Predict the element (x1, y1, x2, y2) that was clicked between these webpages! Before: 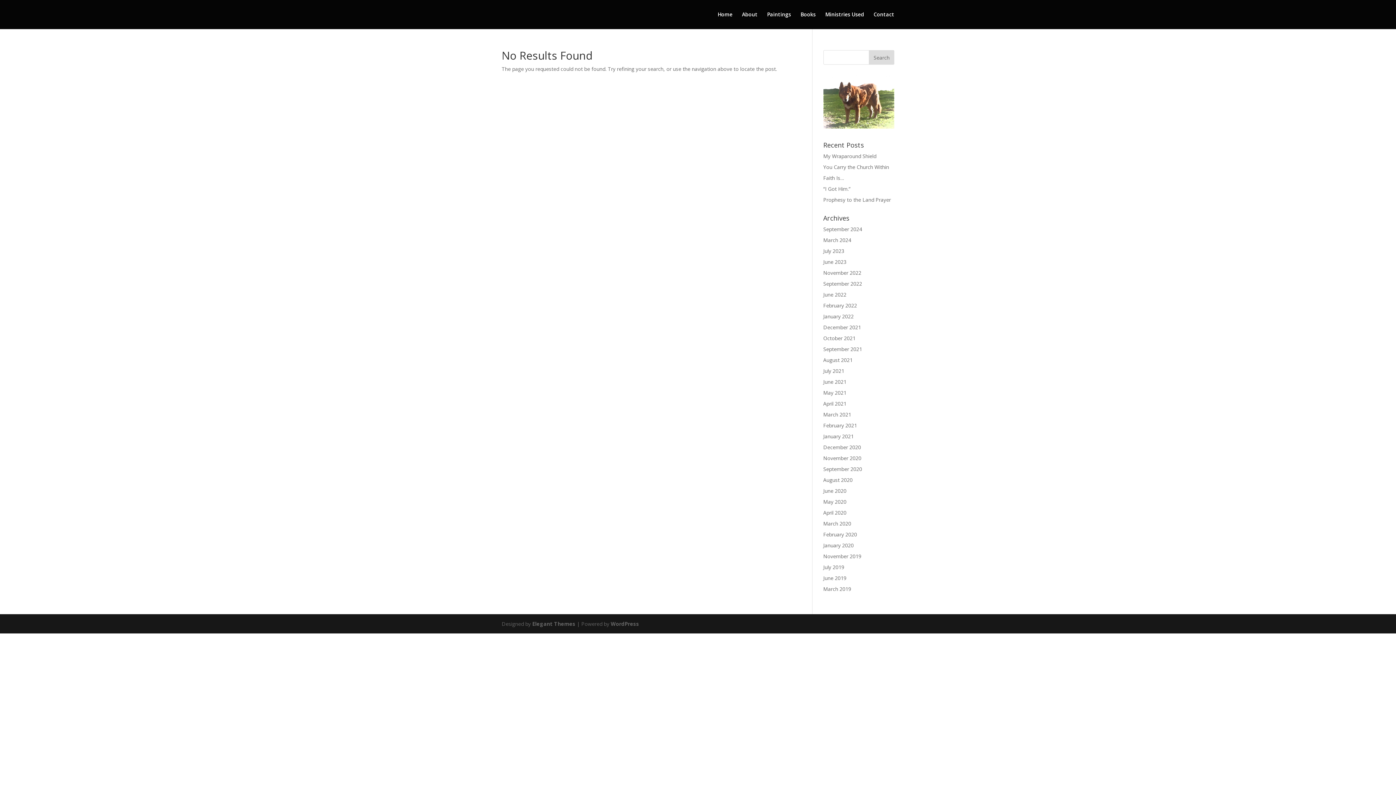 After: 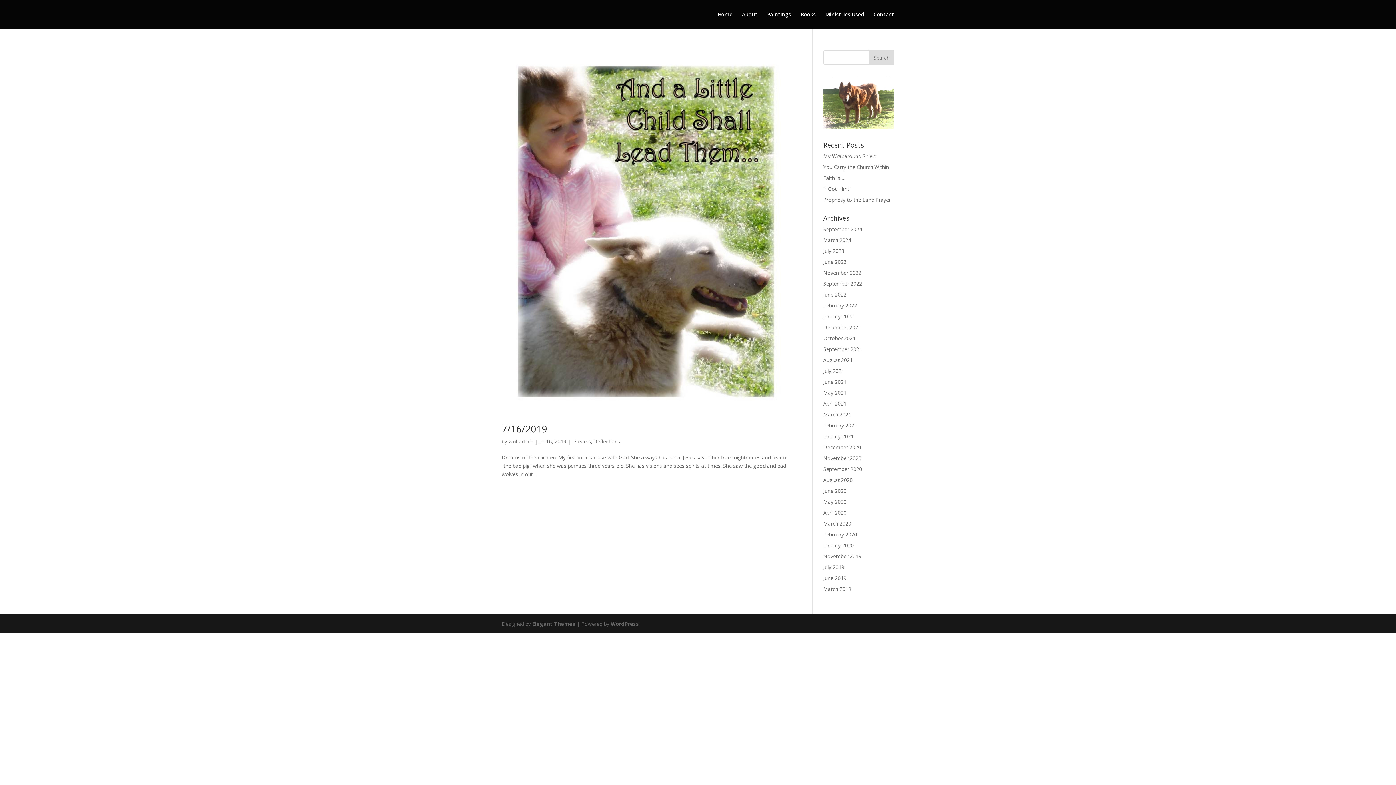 Action: label: July 2019 bbox: (823, 563, 844, 570)